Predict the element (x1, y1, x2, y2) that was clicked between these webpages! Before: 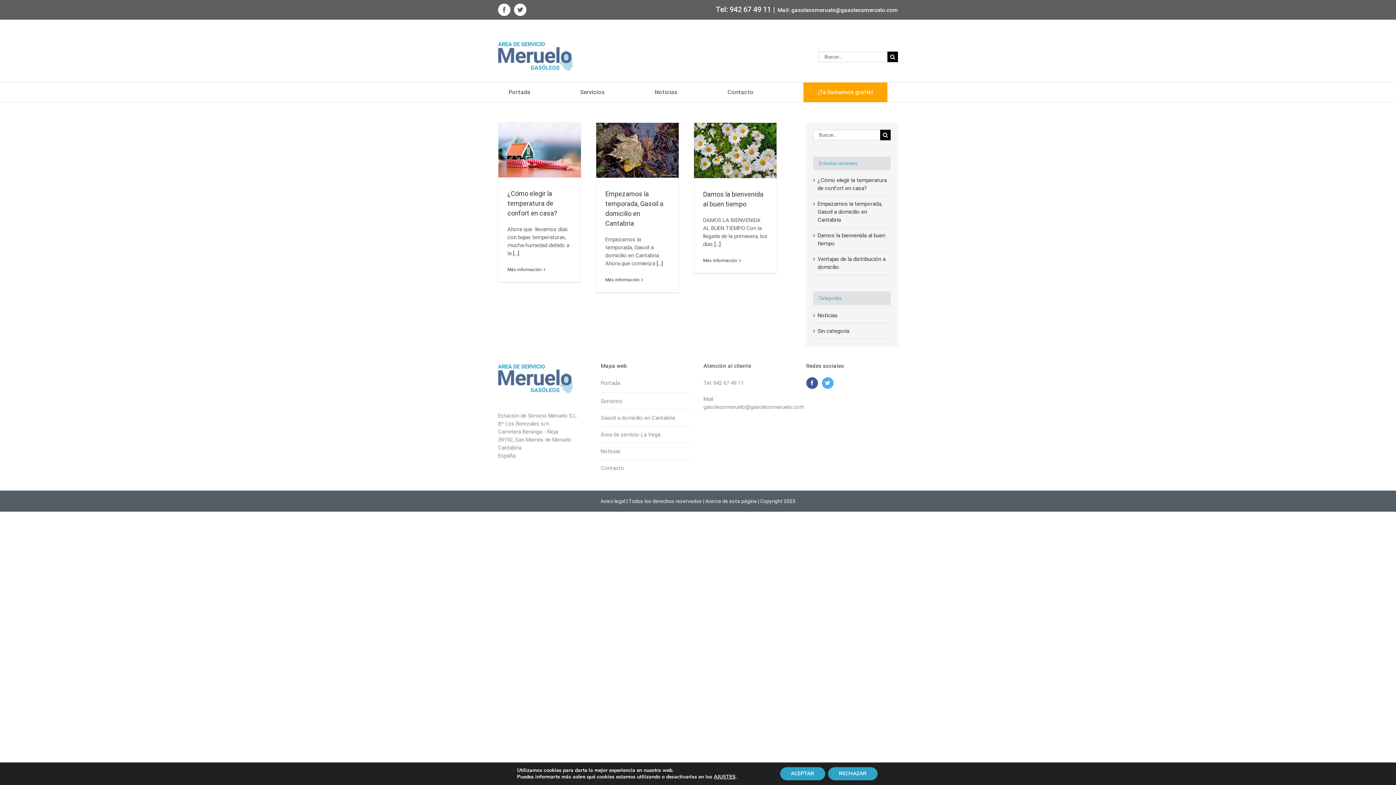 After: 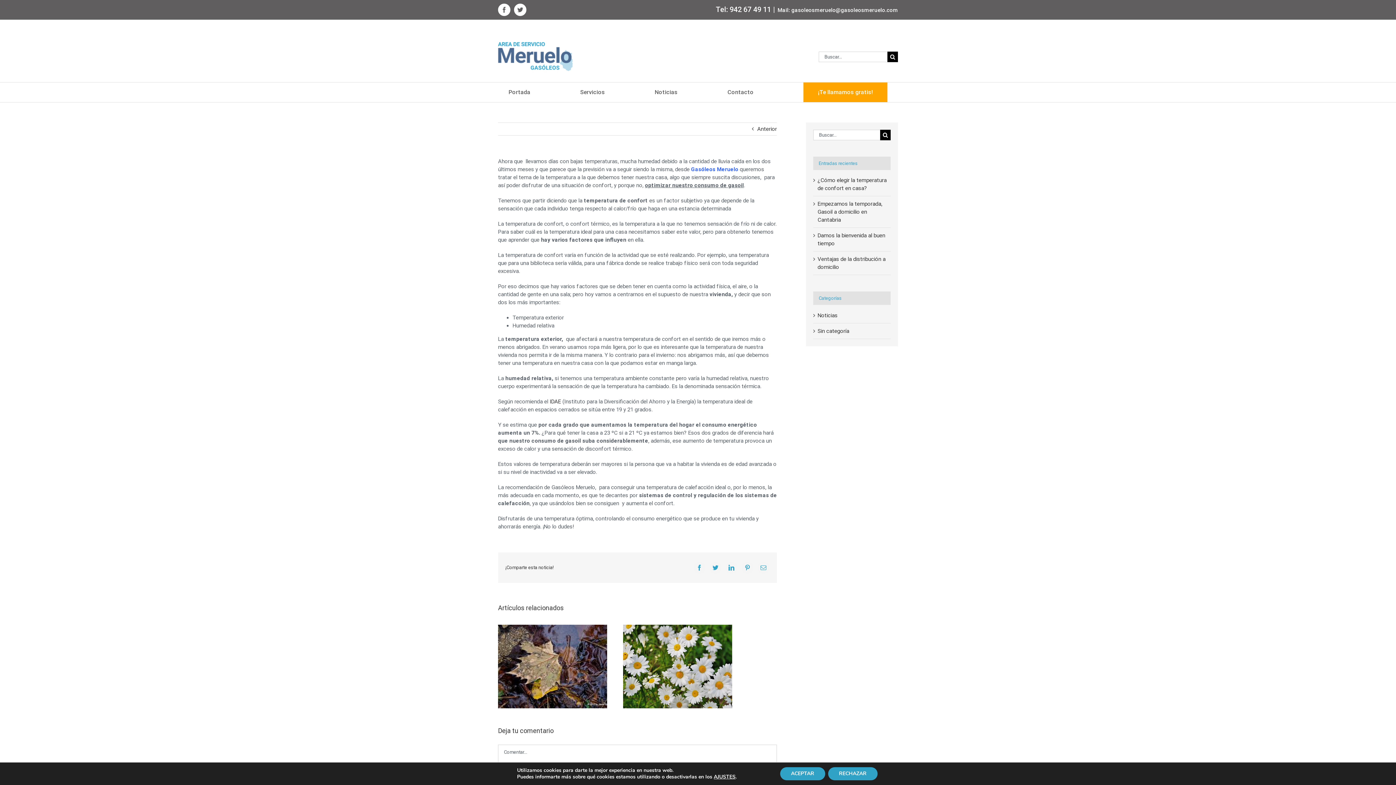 Action: bbox: (513, 250, 519, 256) label: [...]